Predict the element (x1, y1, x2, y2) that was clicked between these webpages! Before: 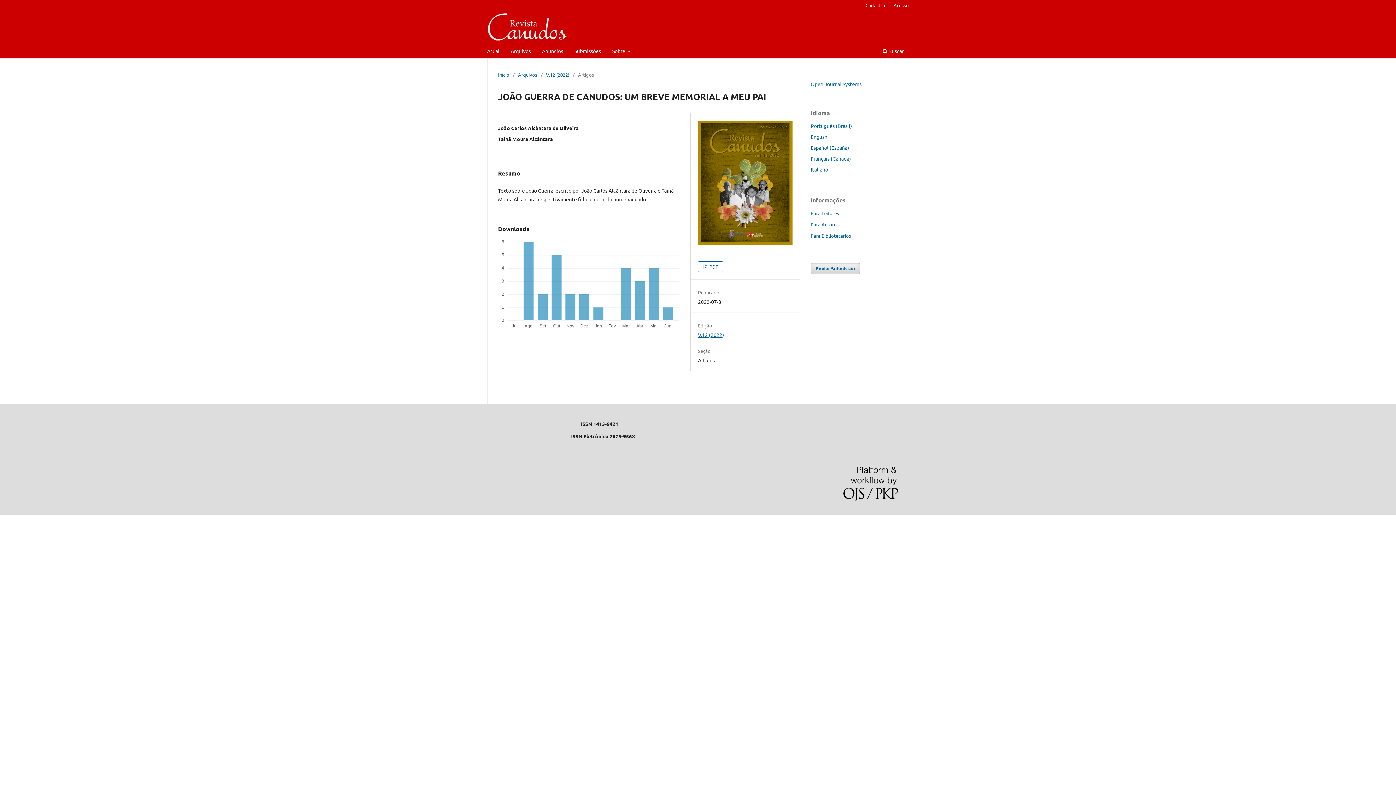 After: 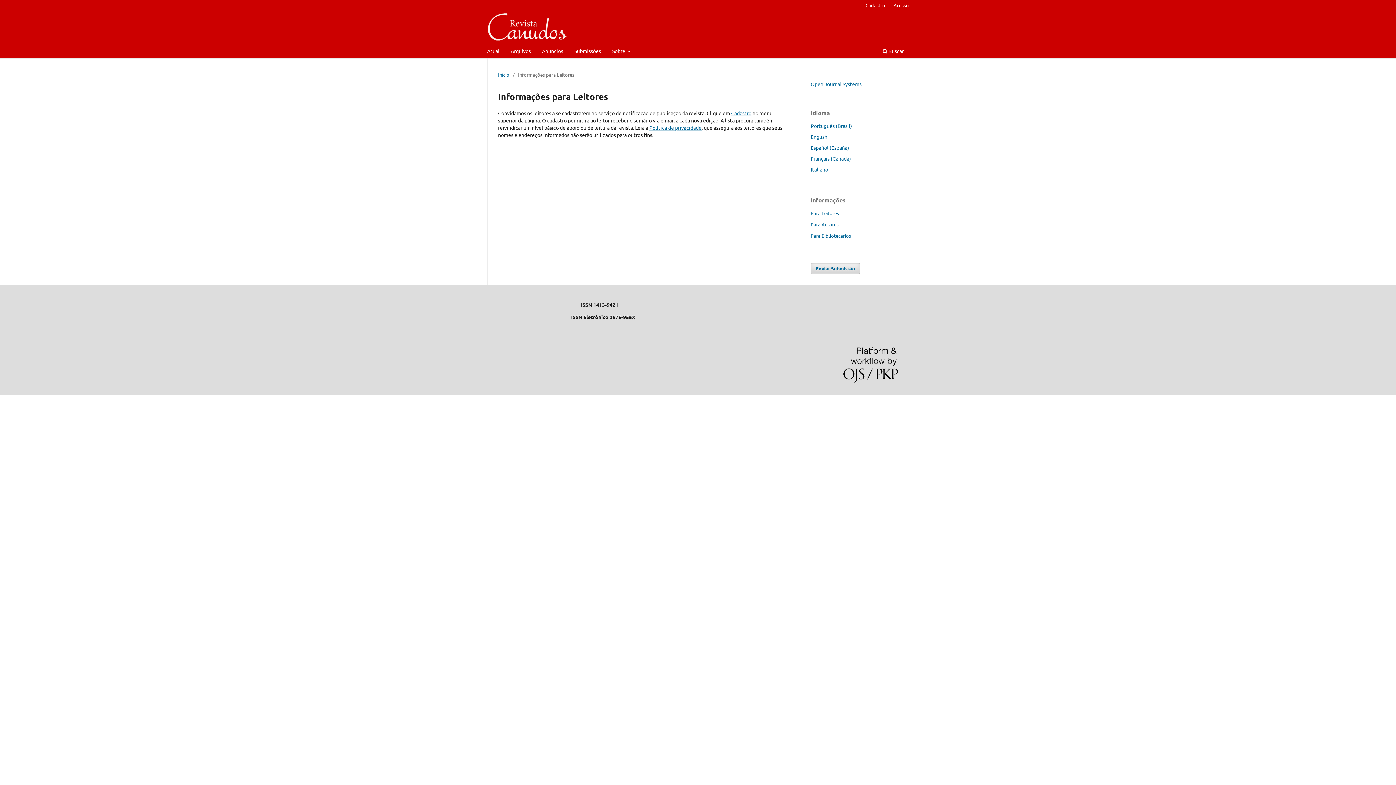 Action: label: Para Leitores bbox: (810, 210, 839, 216)